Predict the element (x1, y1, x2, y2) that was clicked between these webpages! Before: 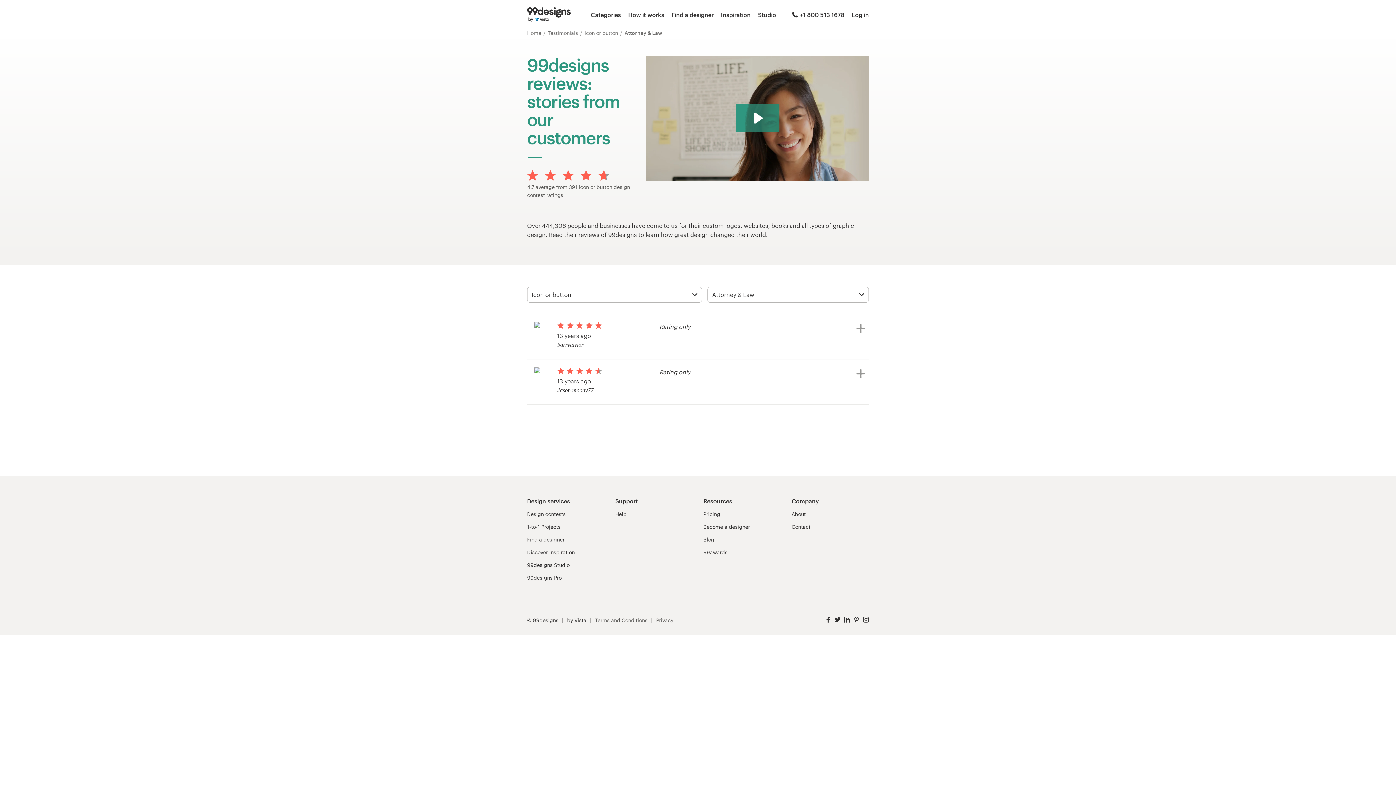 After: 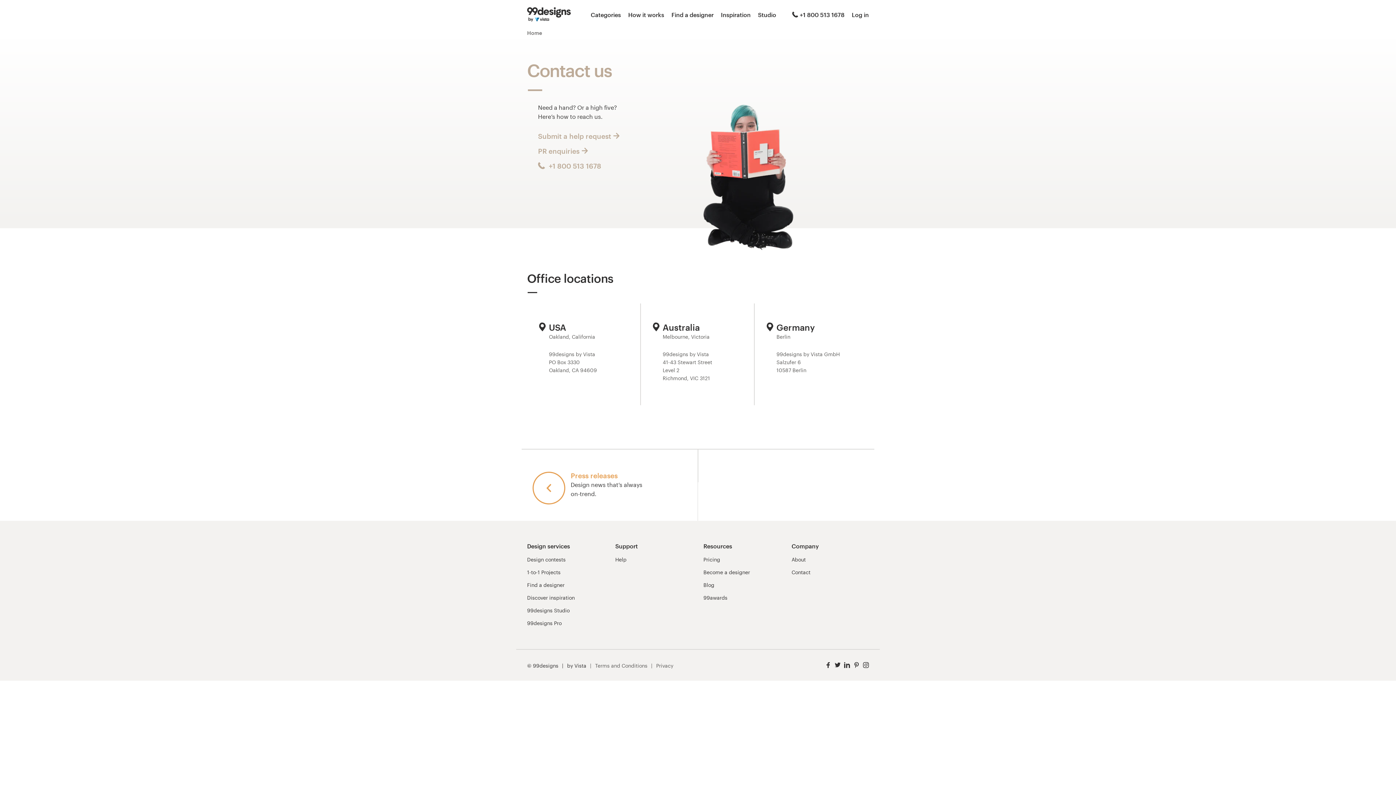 Action: bbox: (791, 524, 810, 531) label: Contact